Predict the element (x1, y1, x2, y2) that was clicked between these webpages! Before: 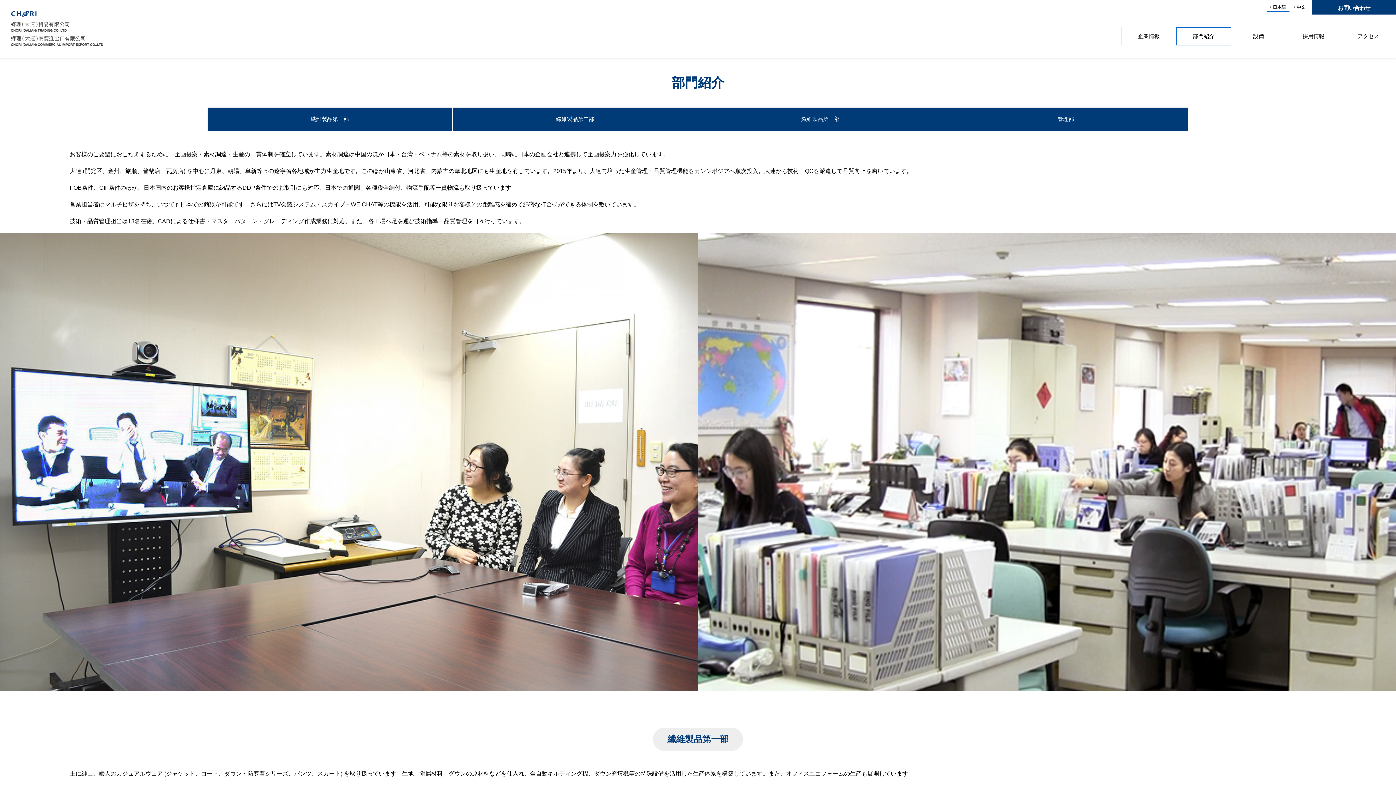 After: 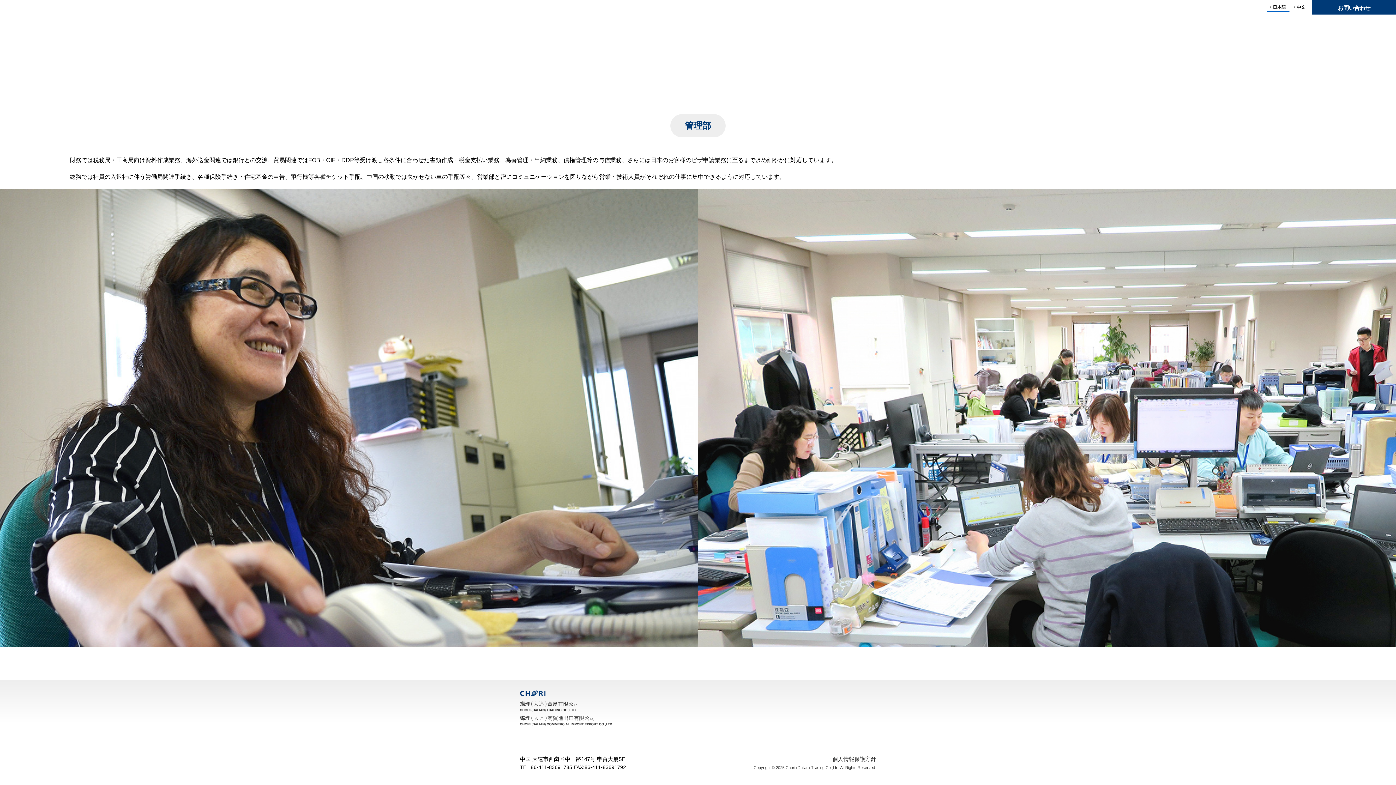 Action: label: 管理部 bbox: (943, 107, 1188, 131)